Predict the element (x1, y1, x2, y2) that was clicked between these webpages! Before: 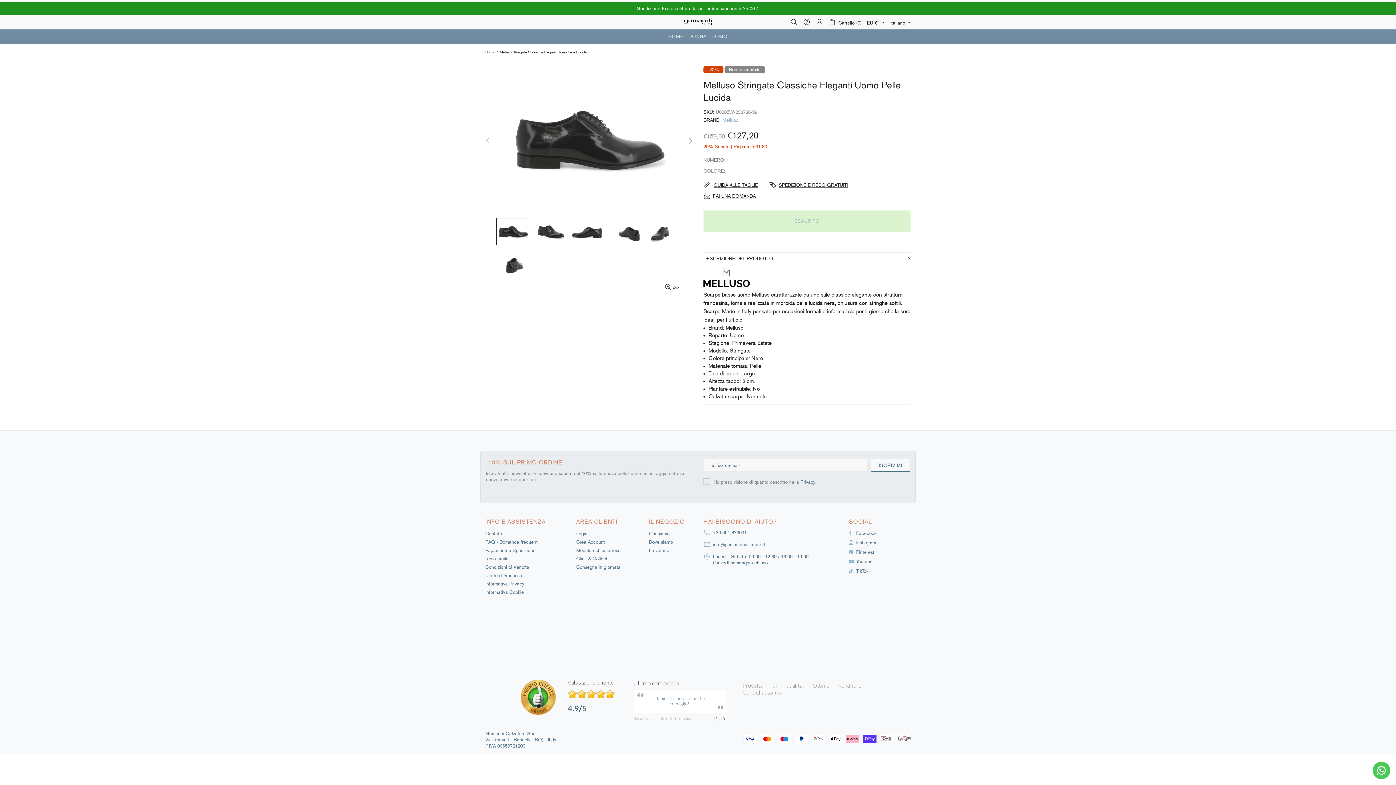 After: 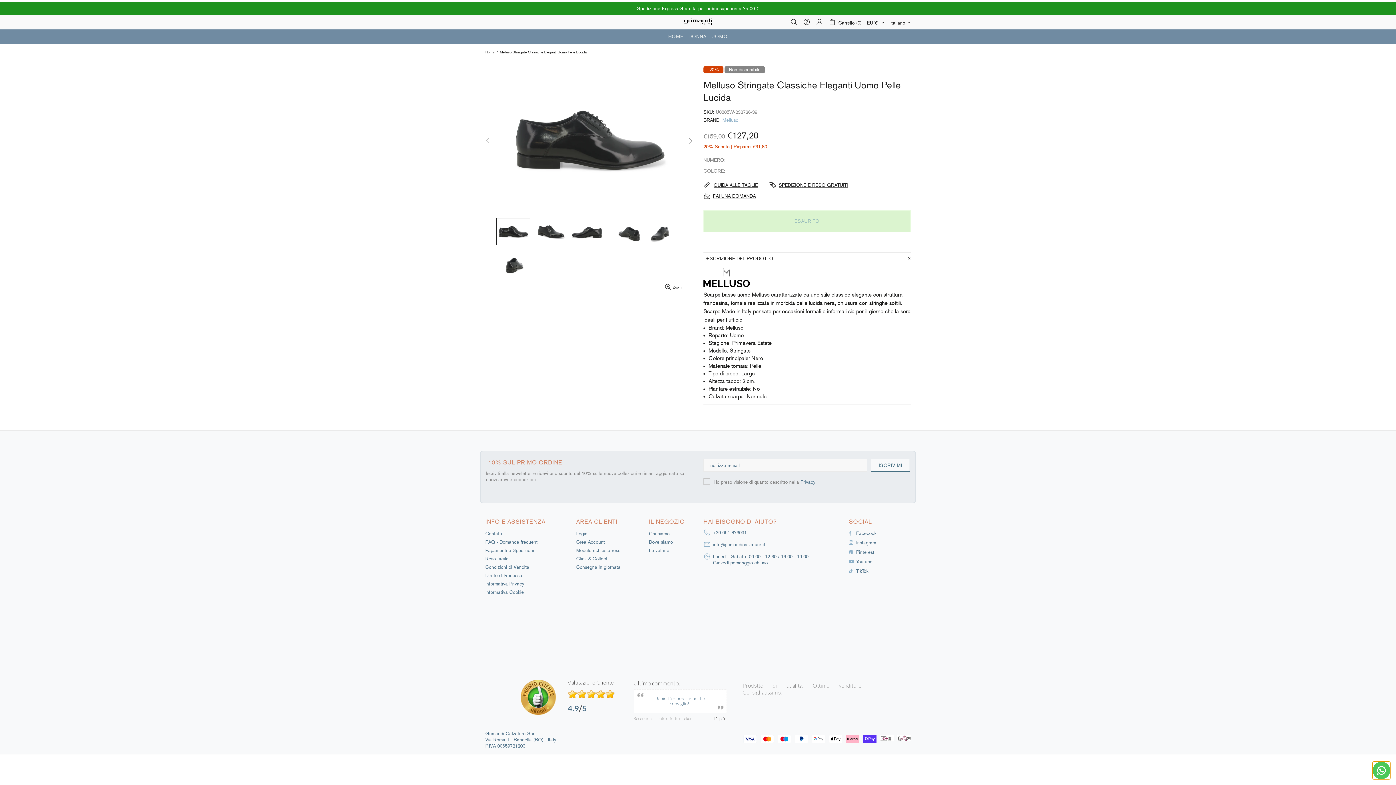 Action: label: Contact us bbox: (1373, 762, 1390, 779)